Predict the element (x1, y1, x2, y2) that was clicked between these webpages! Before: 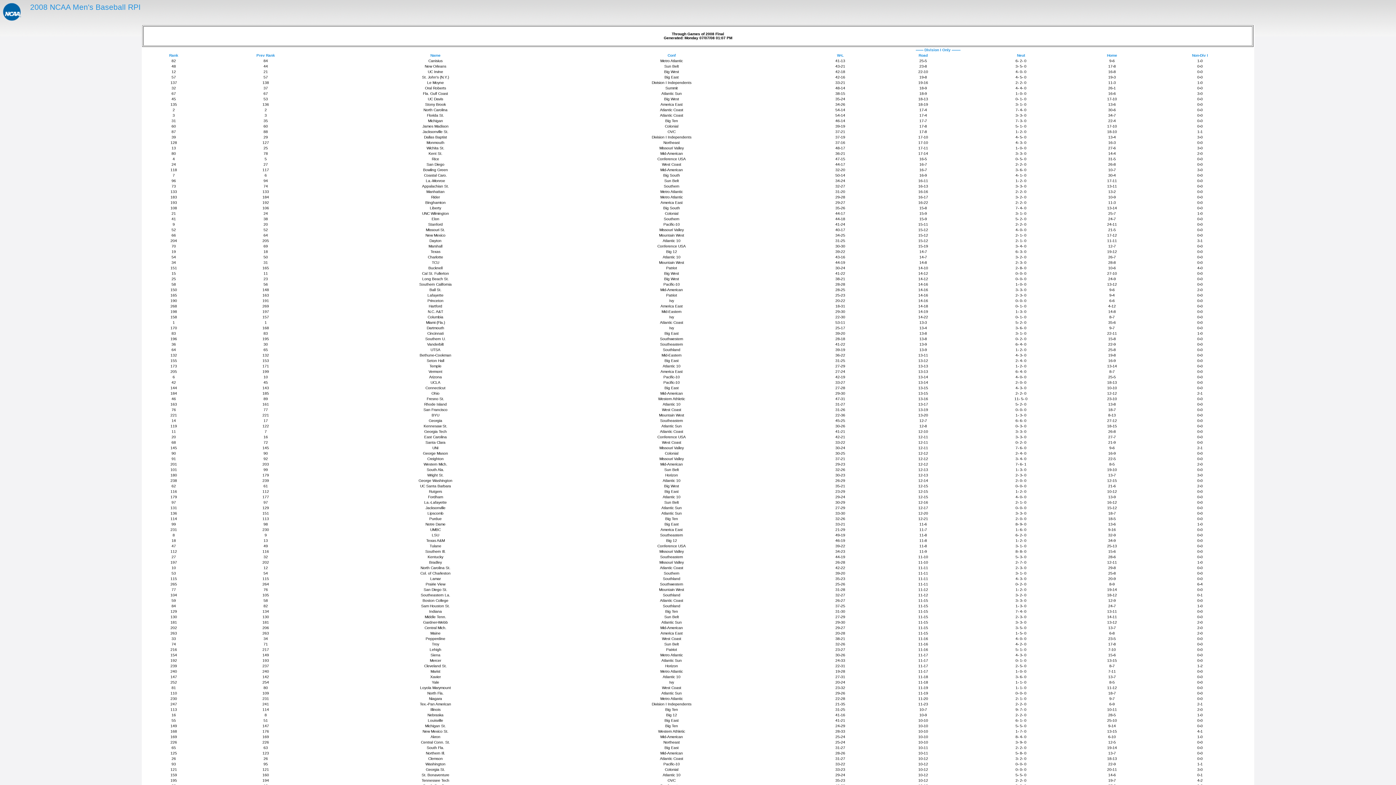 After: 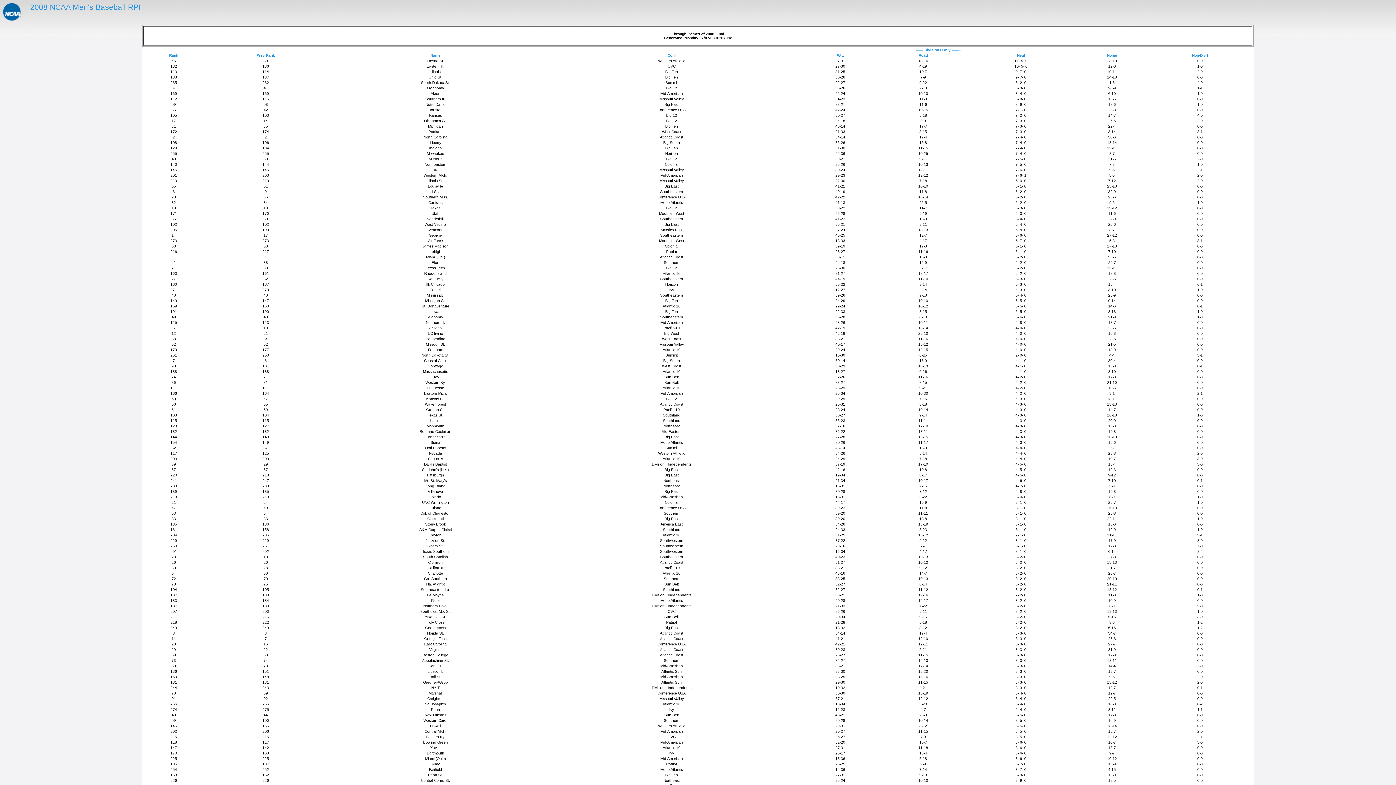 Action: bbox: (1017, 53, 1025, 57) label: Neut